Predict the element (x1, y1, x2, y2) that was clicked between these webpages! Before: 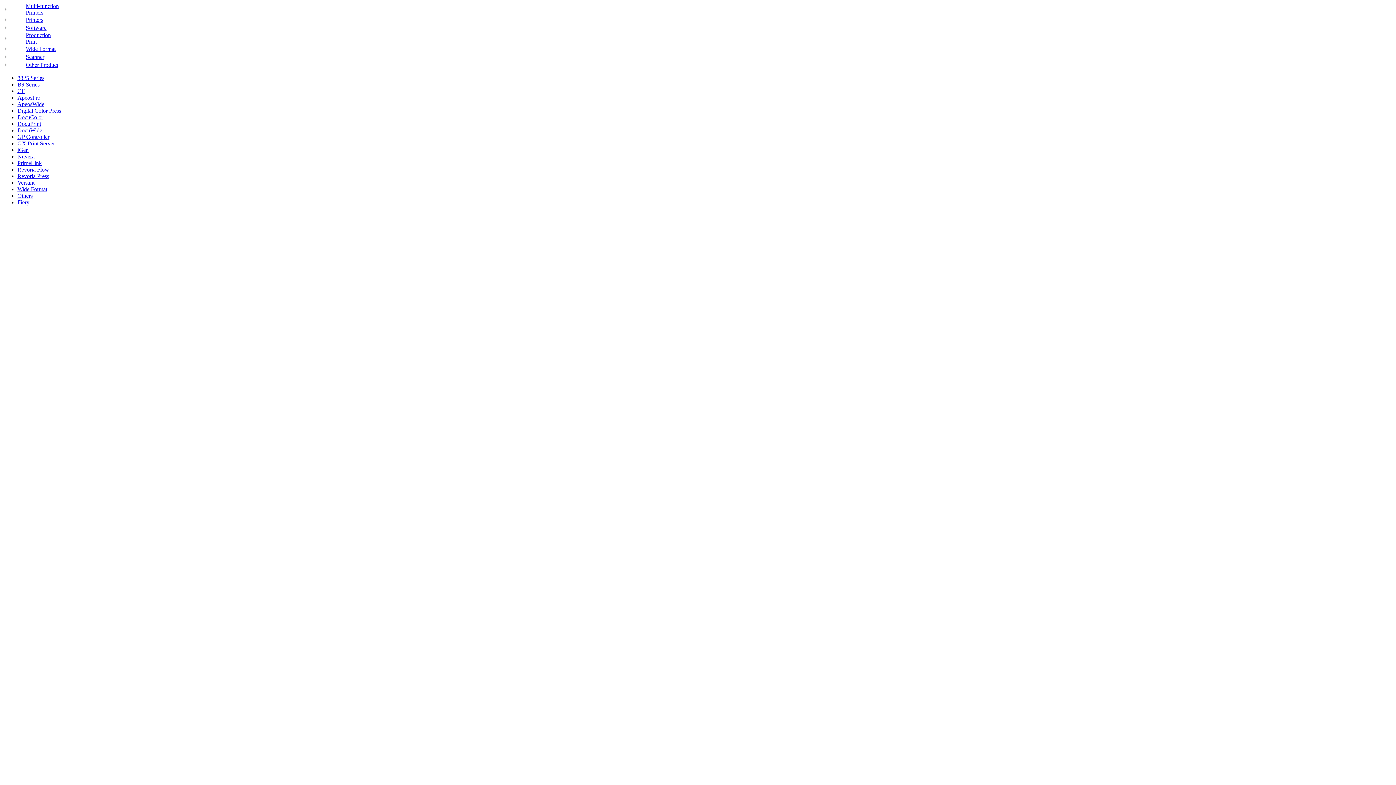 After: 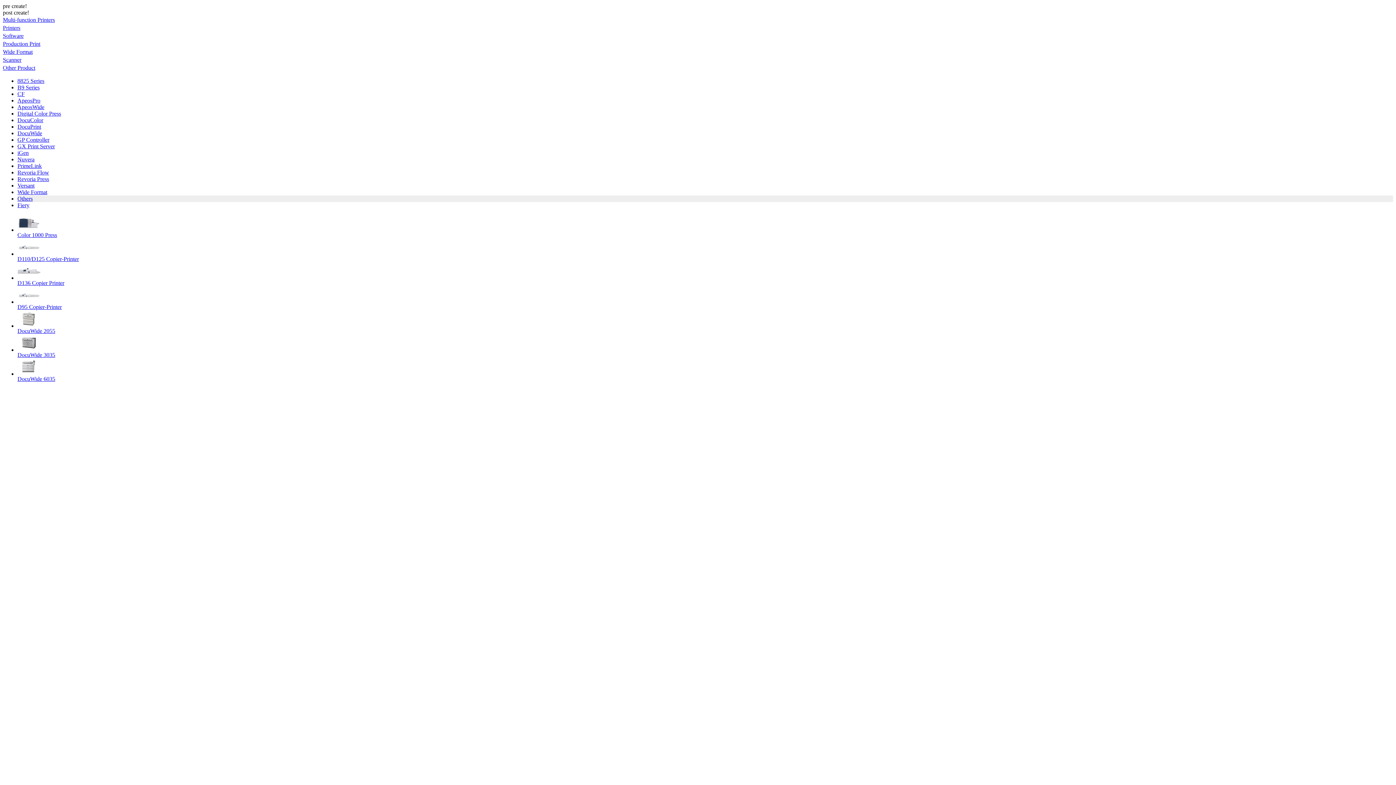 Action: bbox: (17, 192, 32, 198) label: Others